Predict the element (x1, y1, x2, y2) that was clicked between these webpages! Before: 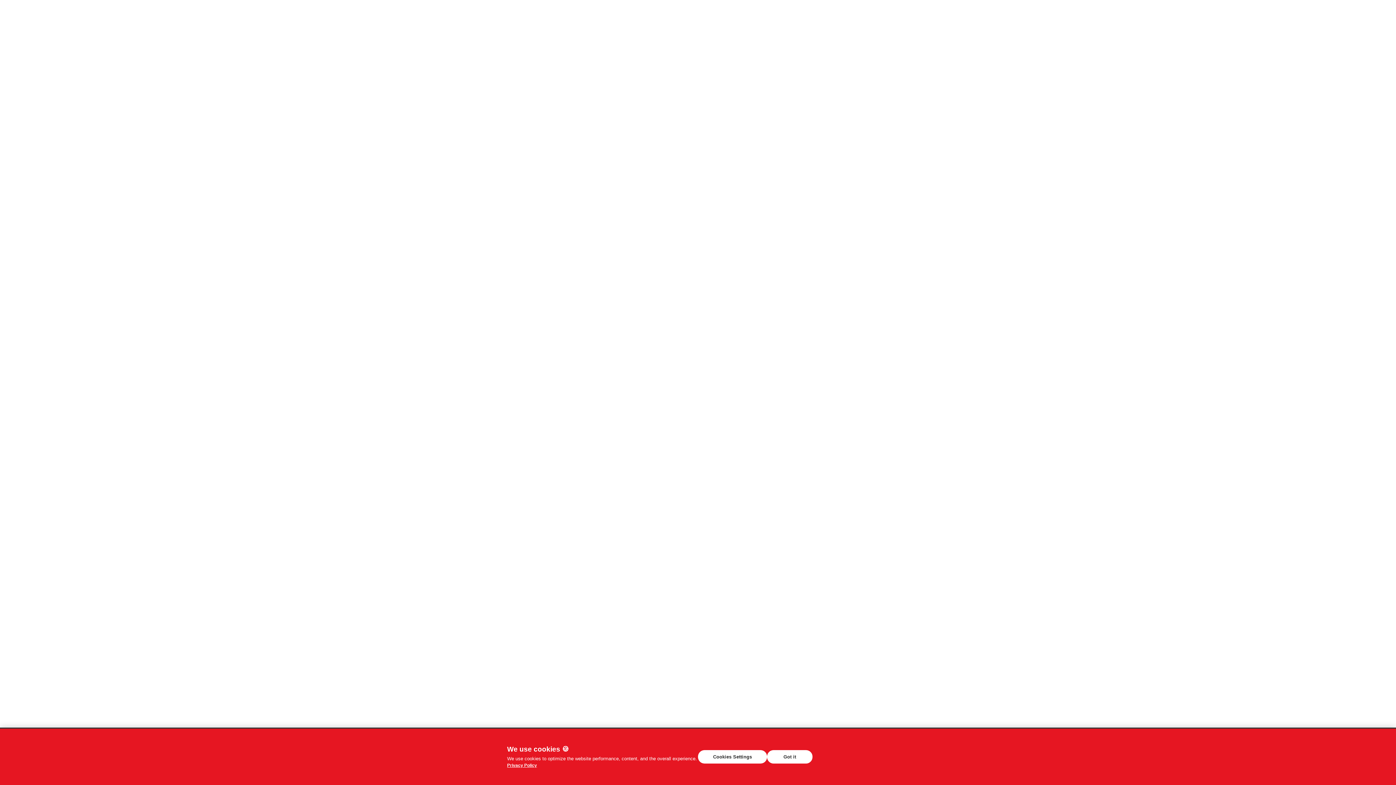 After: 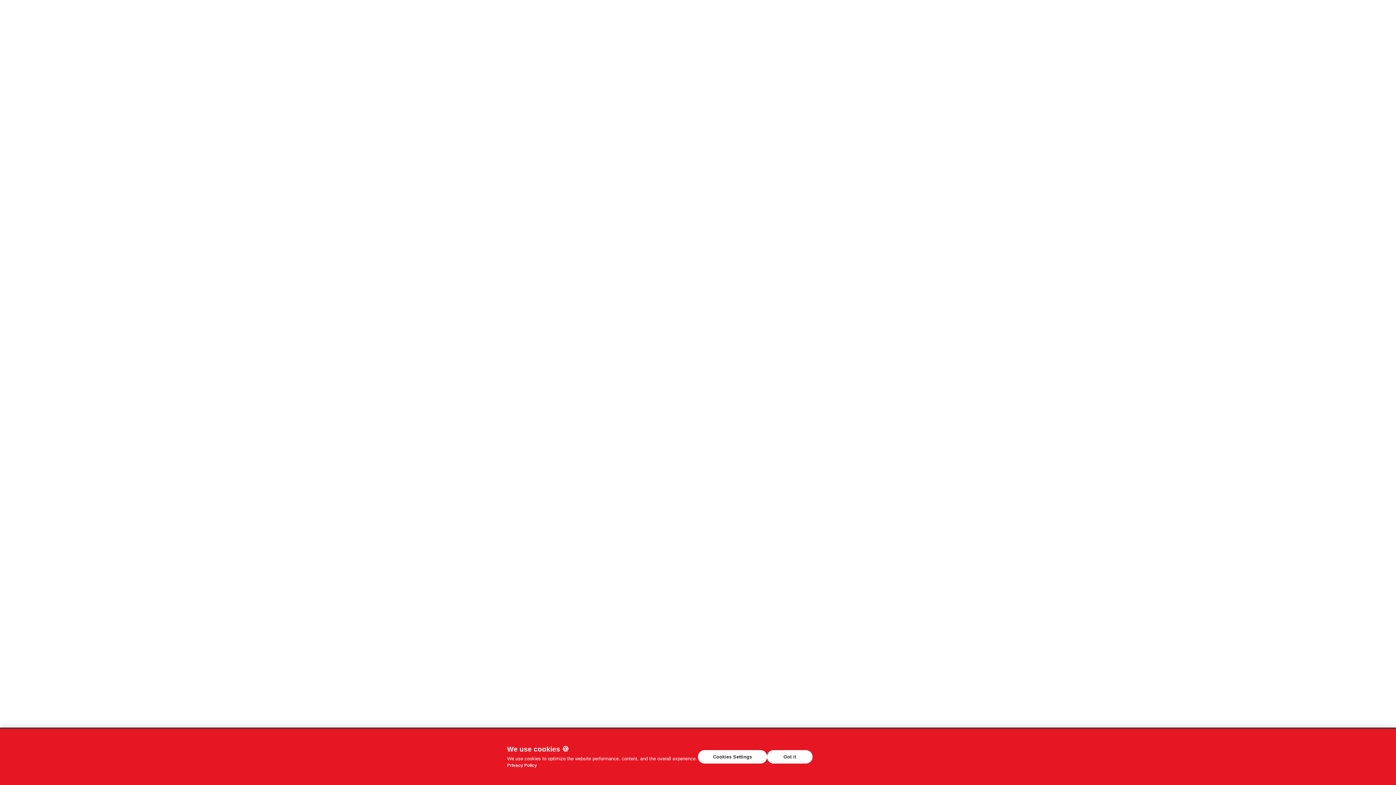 Action: label: Privacy Policy bbox: (507, 763, 537, 768)